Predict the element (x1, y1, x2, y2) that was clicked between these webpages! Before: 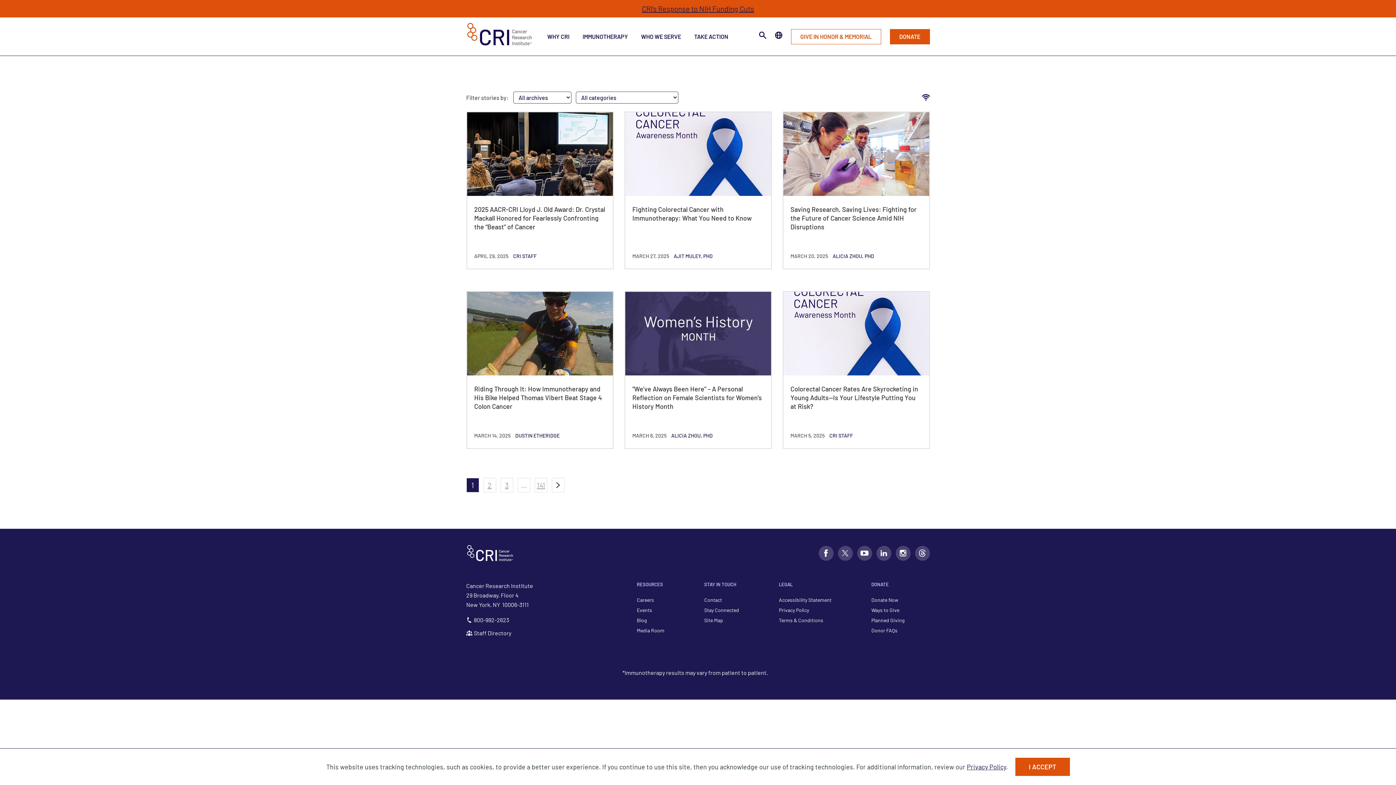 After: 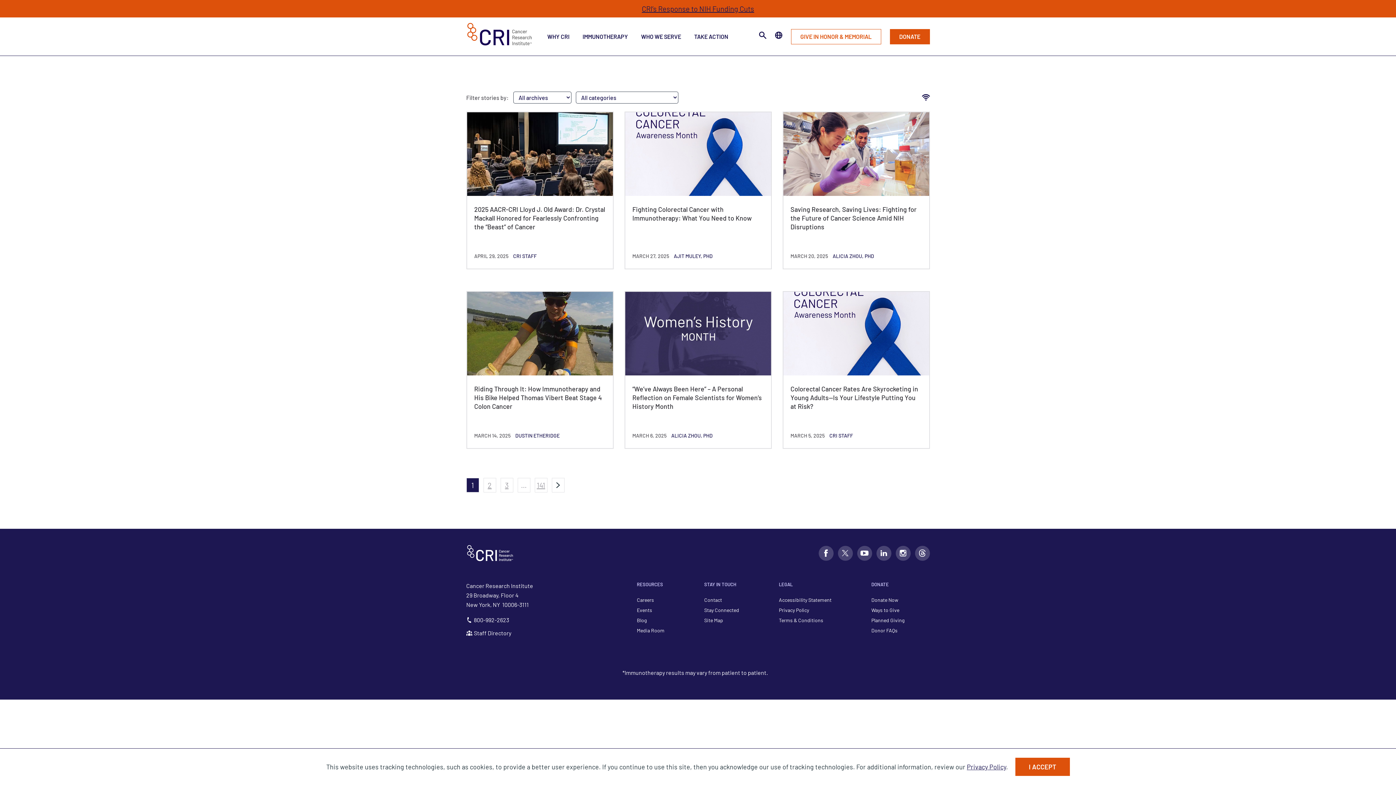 Action: label: STAY IN TOUCH bbox: (704, 581, 736, 587)